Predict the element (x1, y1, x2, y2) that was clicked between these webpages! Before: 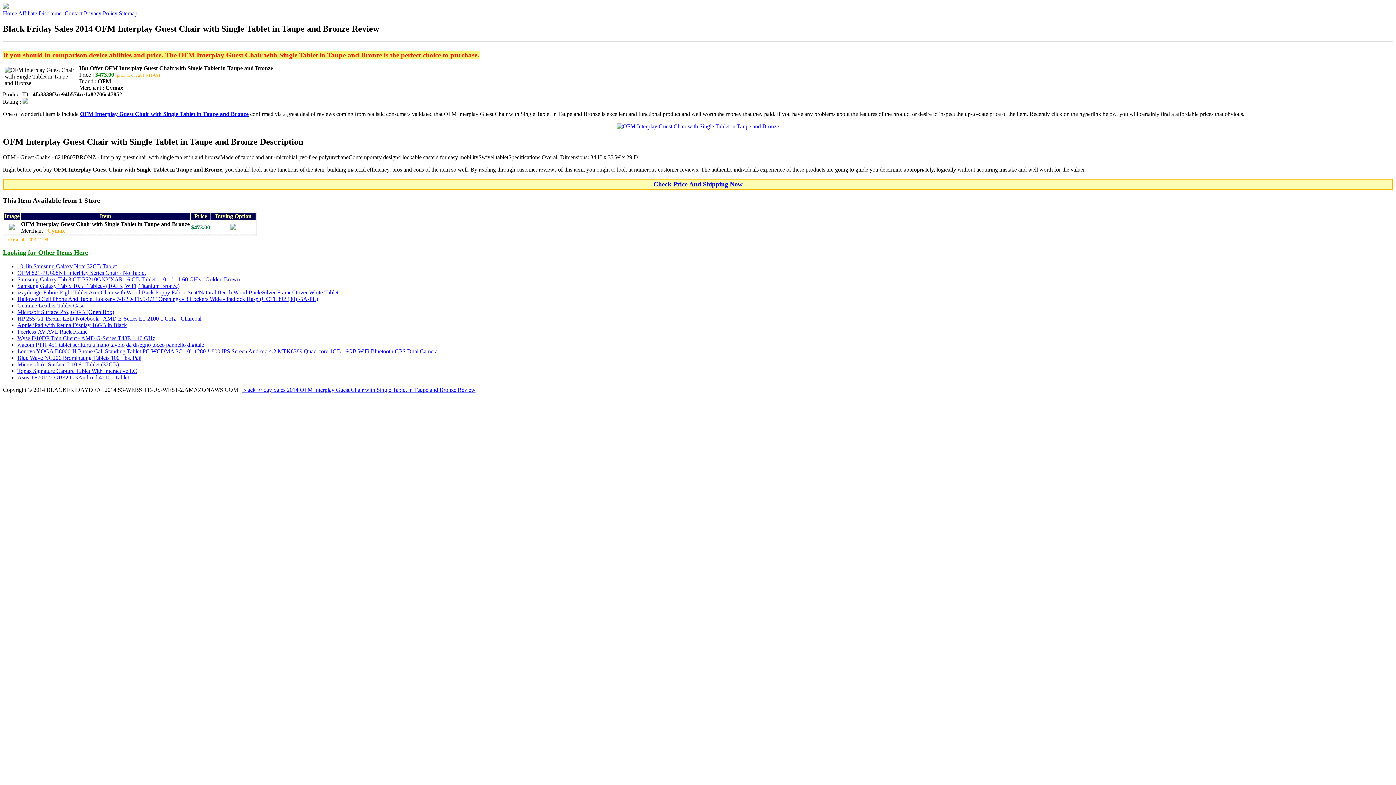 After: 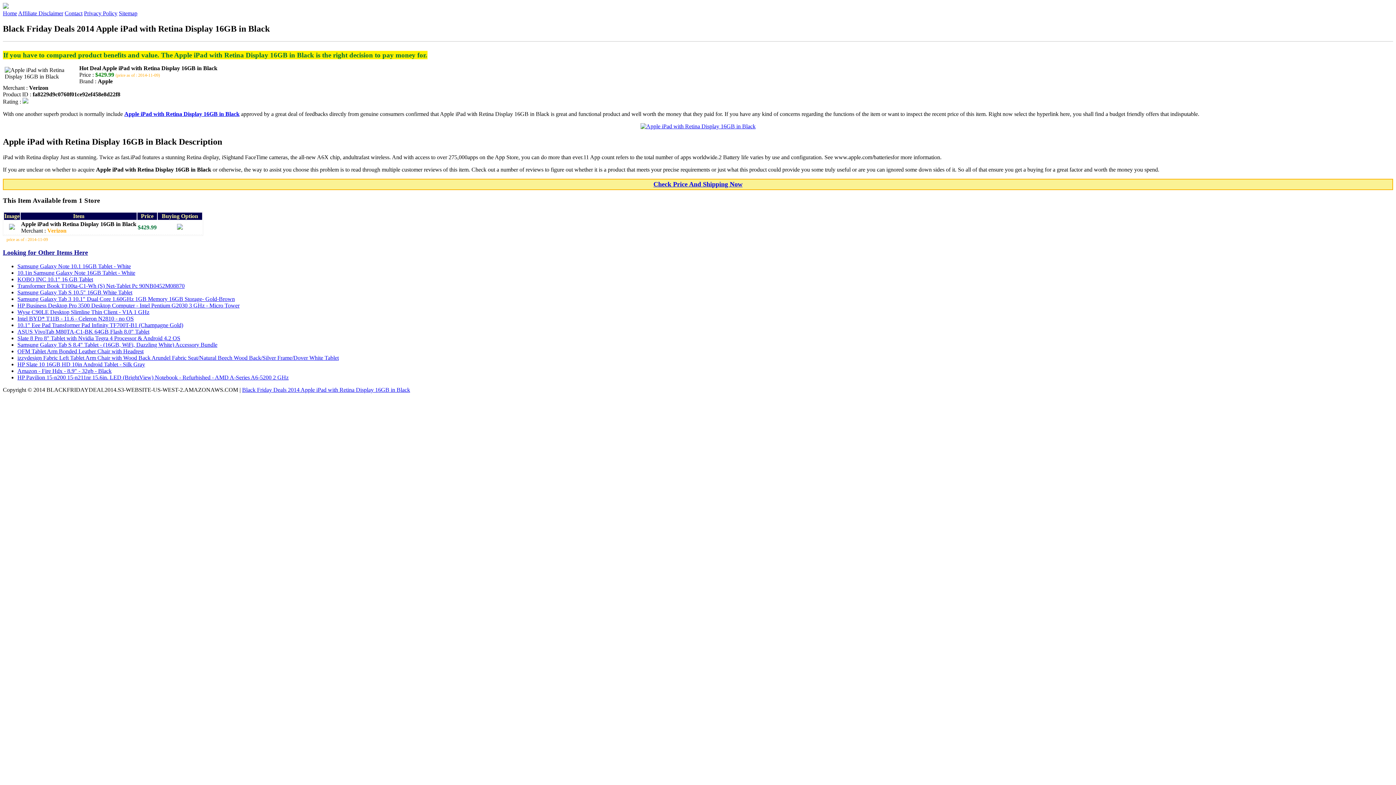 Action: label: Apple iPad with Retina Display 16GB in Black bbox: (17, 322, 126, 328)